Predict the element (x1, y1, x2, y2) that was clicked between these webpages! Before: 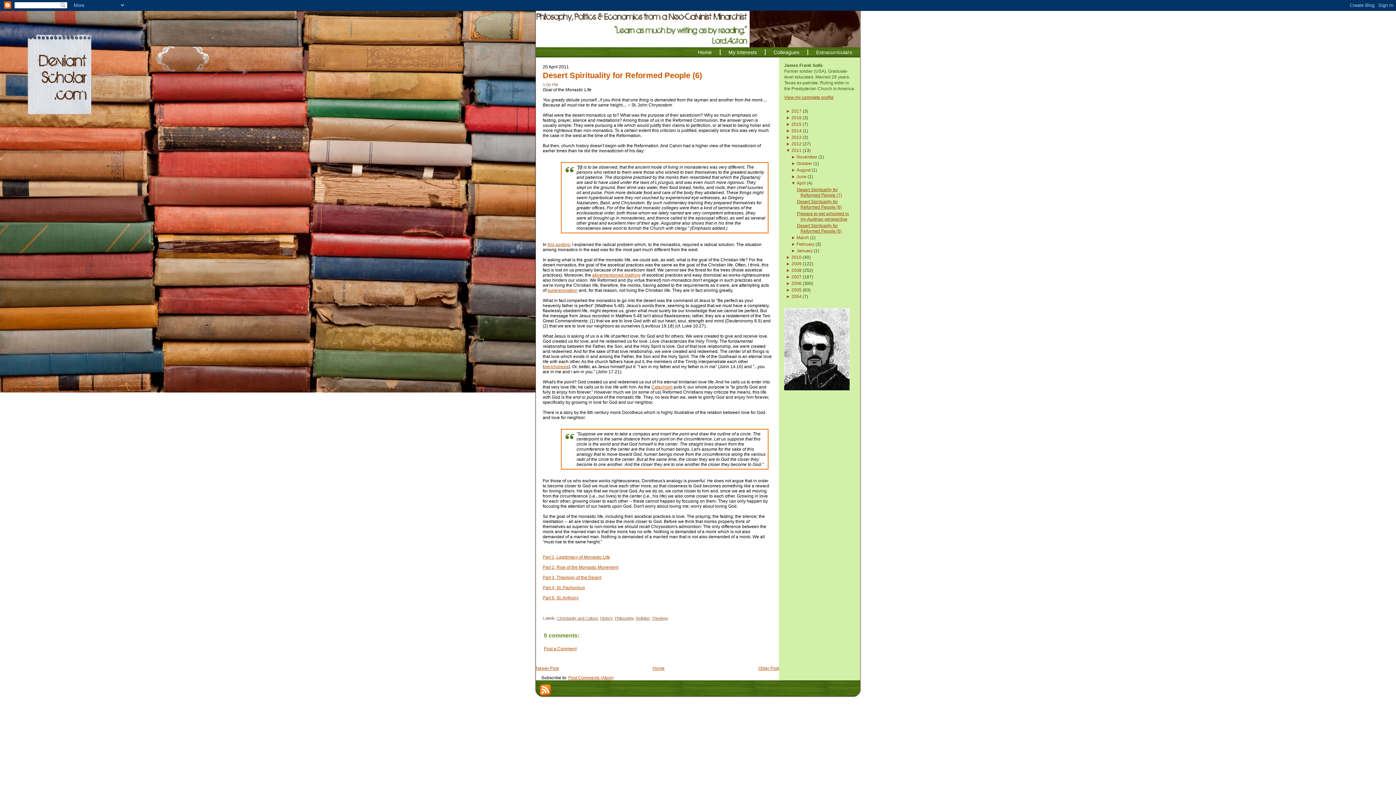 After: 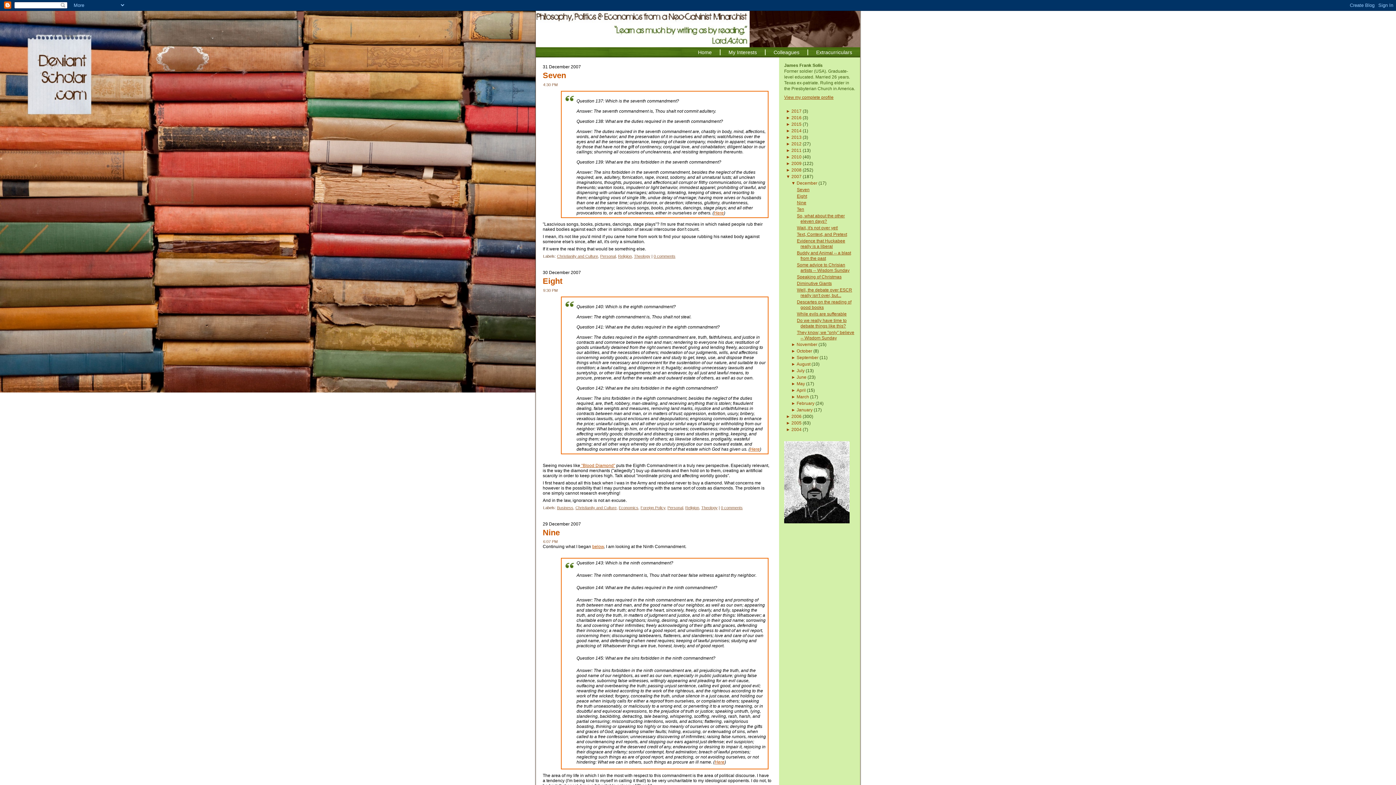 Action: bbox: (791, 274, 801, 279) label: 2007